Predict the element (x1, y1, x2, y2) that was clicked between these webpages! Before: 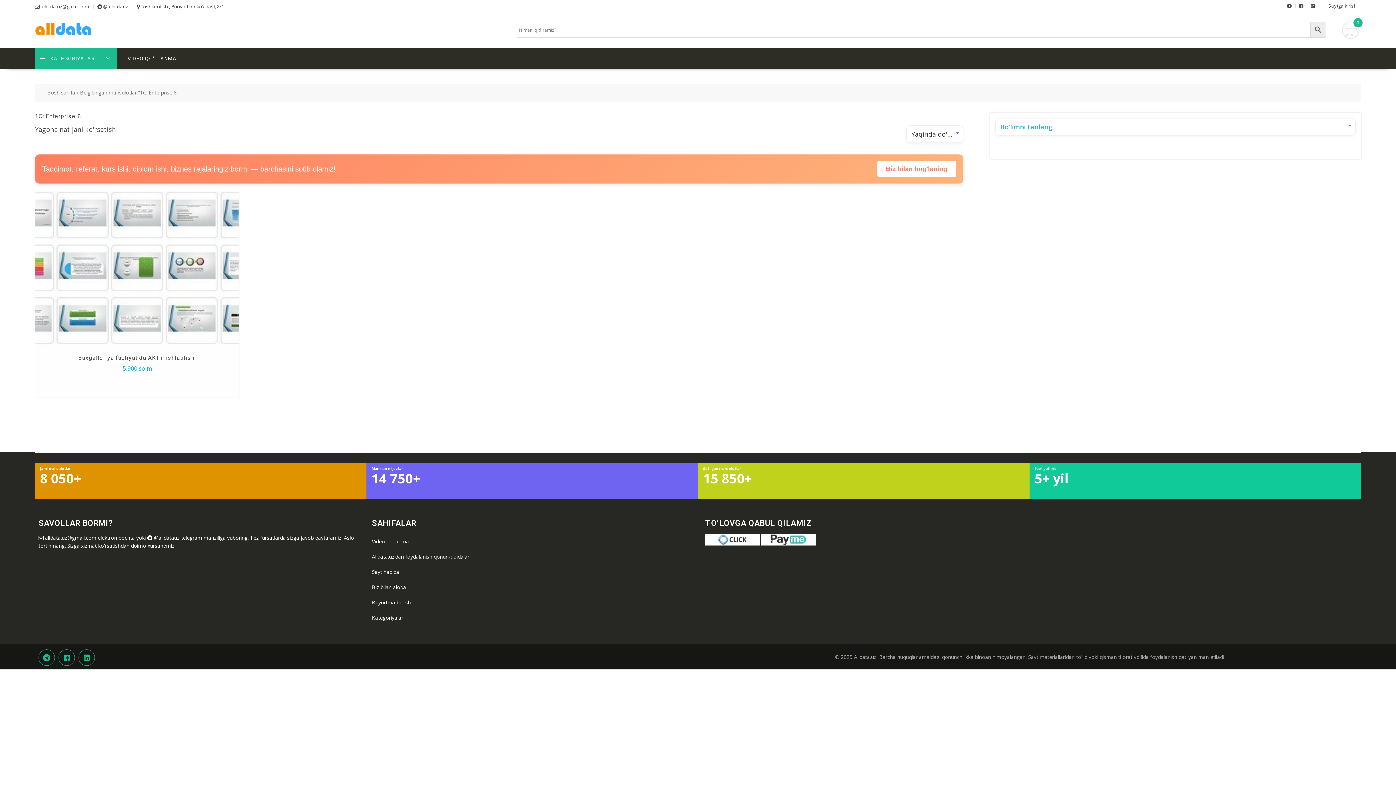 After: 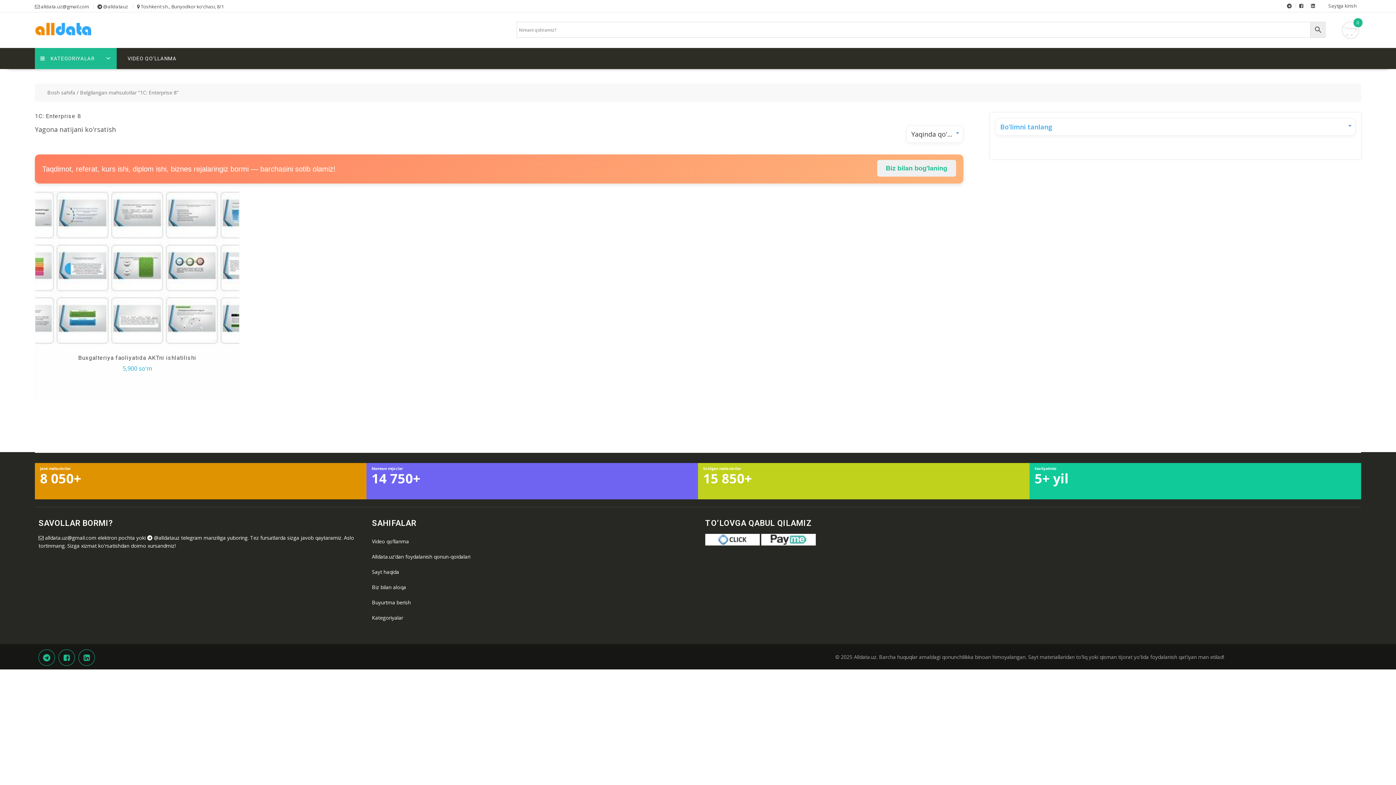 Action: label: Biz bilan bog'laning bbox: (877, 160, 956, 177)